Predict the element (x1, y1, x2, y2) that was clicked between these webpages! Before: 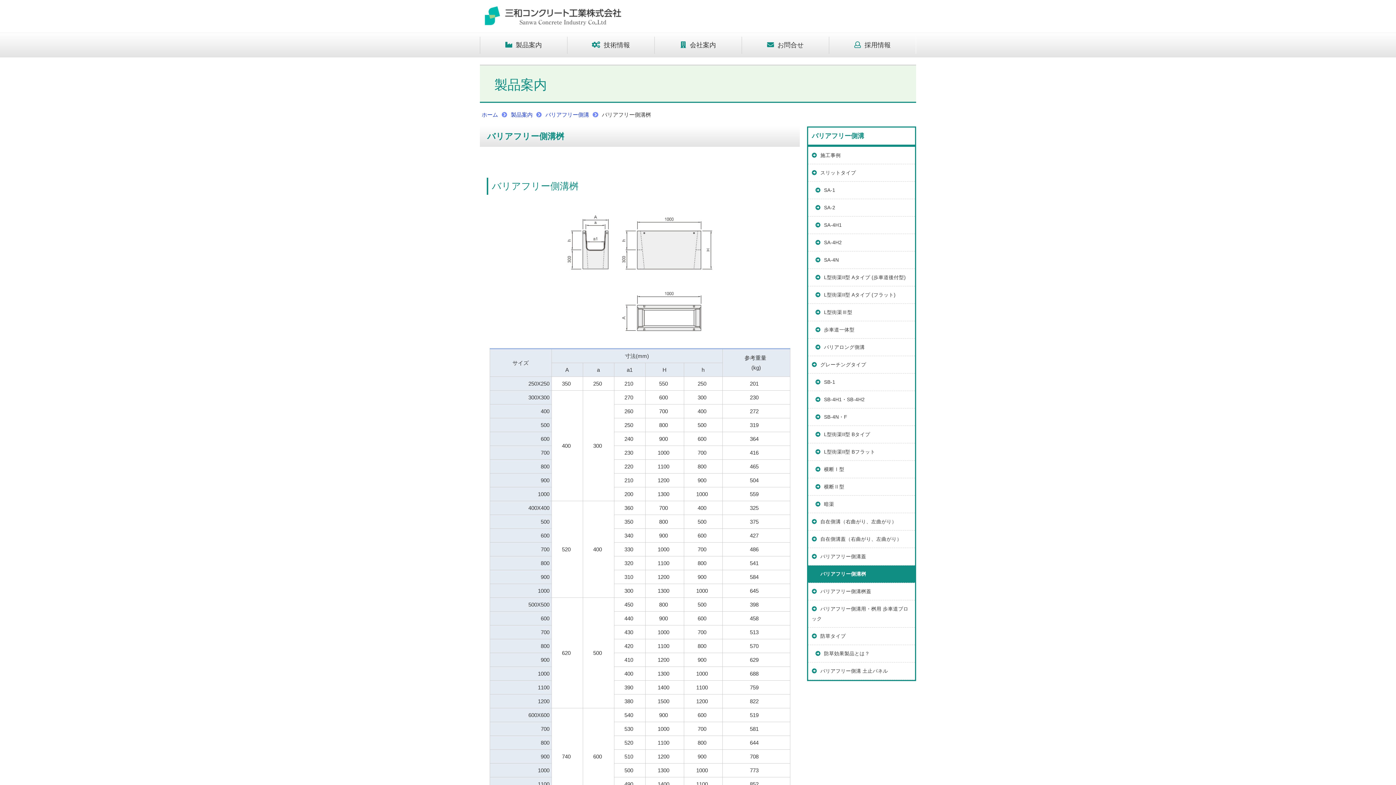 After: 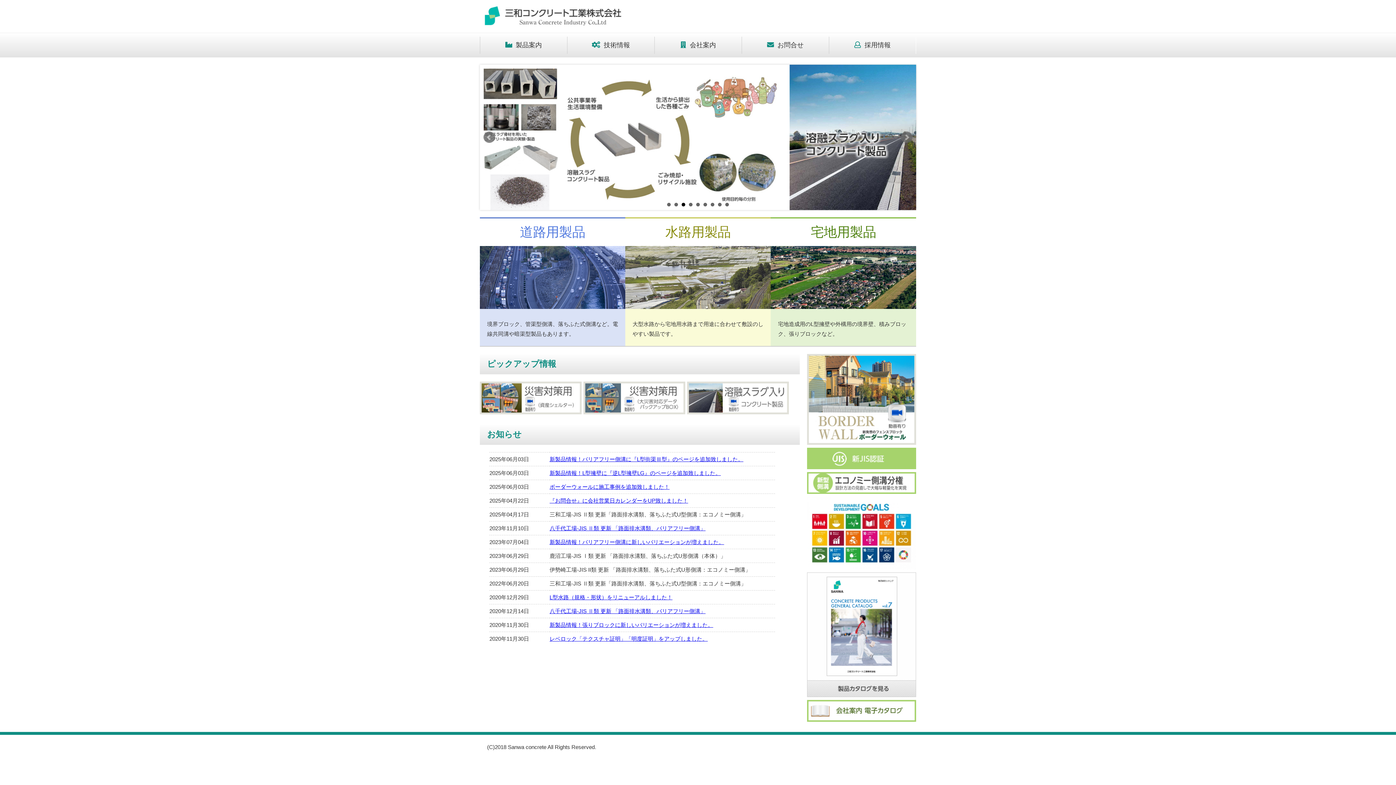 Action: label: トップページ bbox: (480, 0, 625, 32)